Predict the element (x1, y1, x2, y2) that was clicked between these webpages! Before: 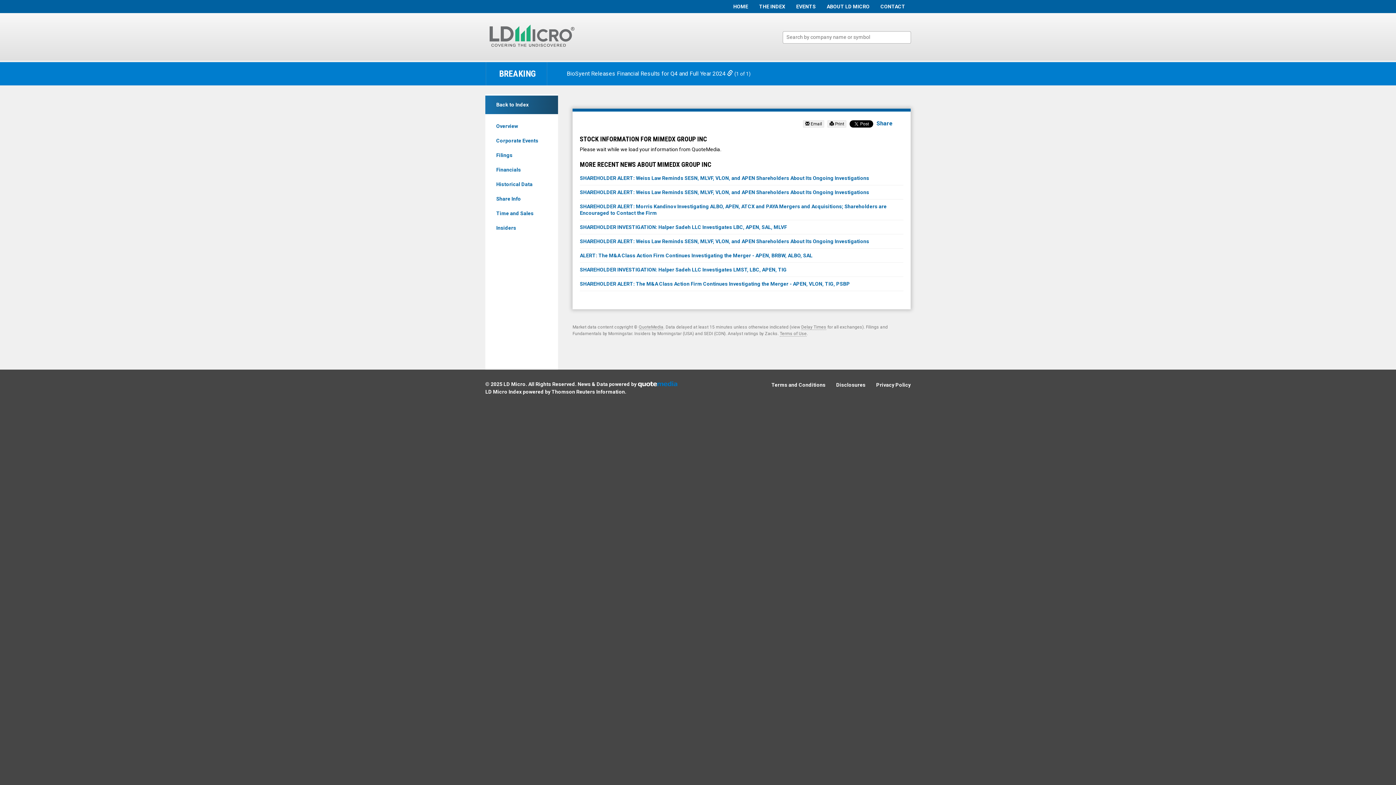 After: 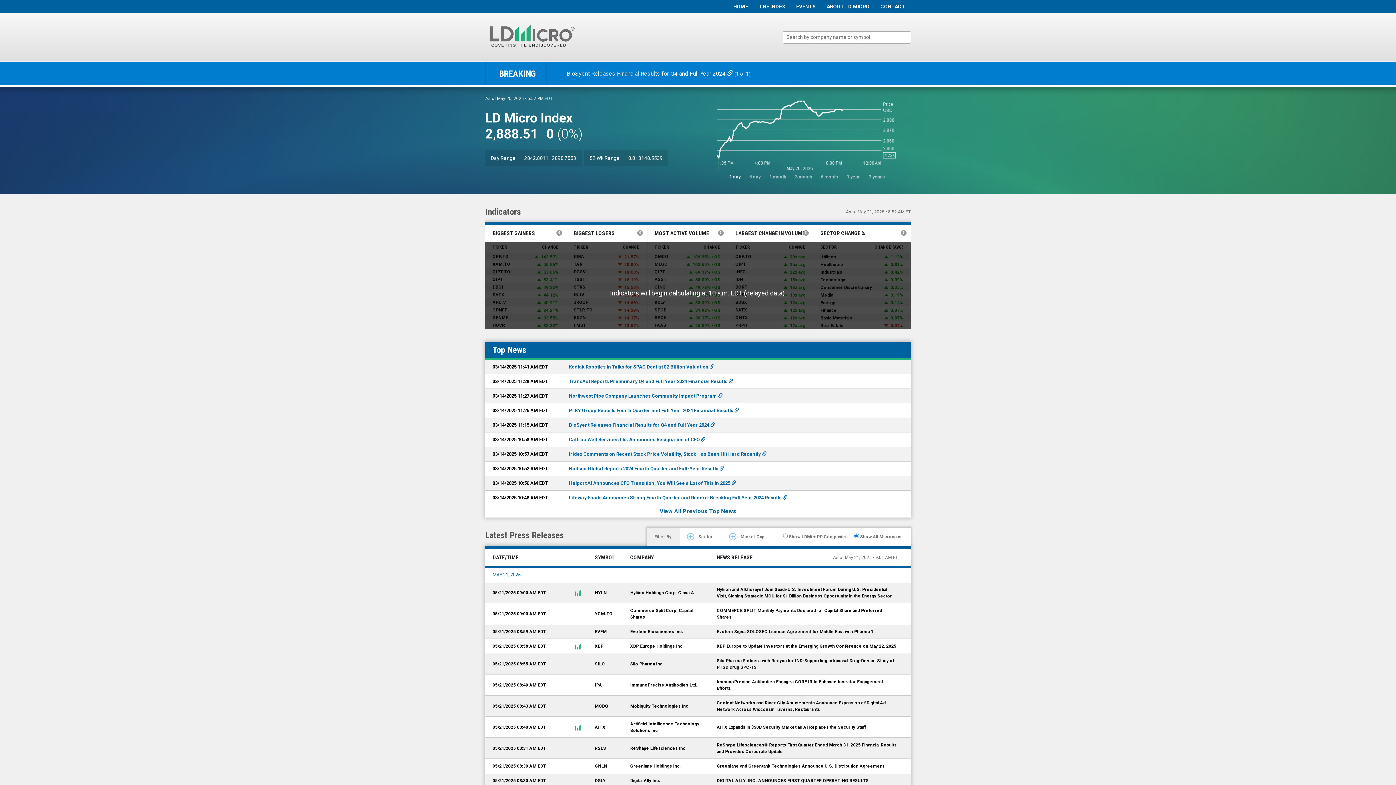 Action: label: LD Micro bbox: (503, 381, 525, 387)